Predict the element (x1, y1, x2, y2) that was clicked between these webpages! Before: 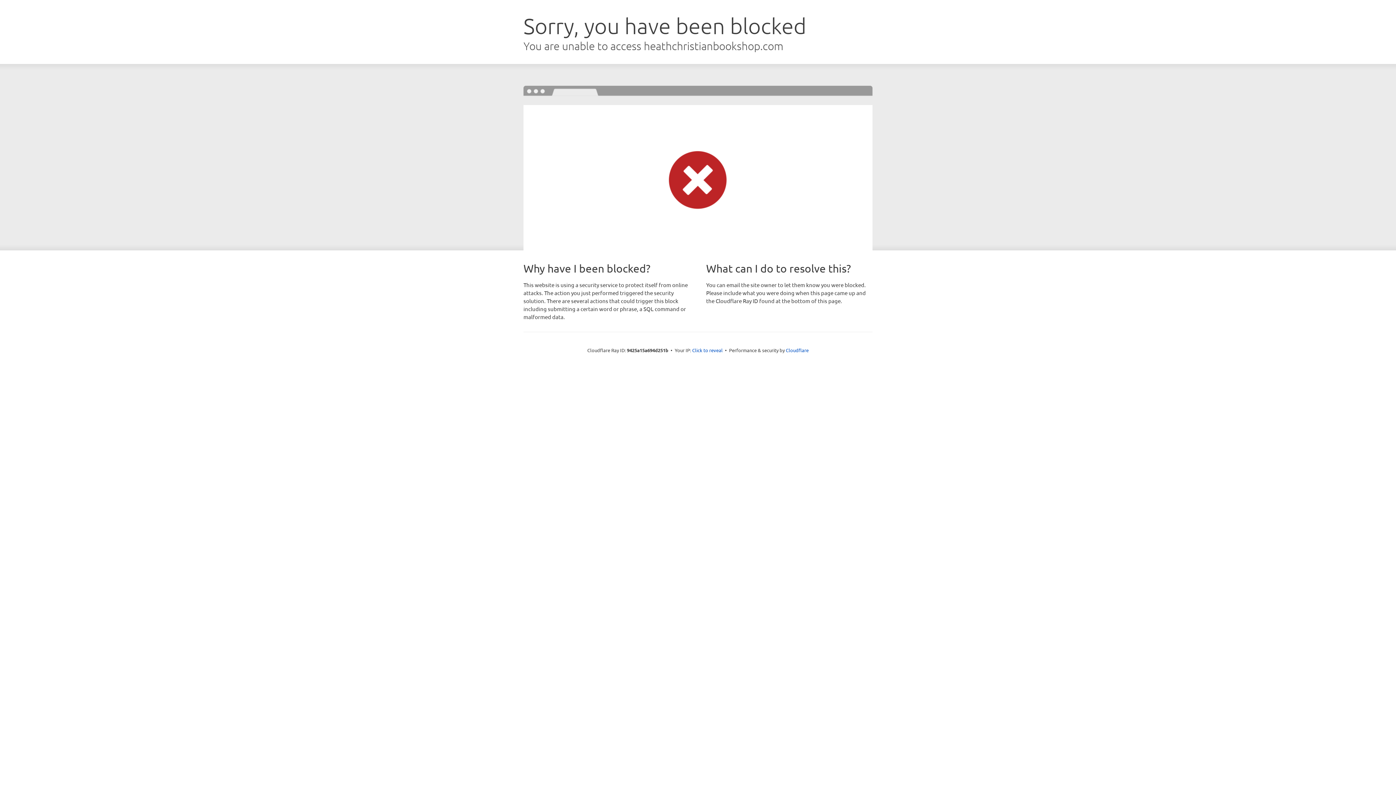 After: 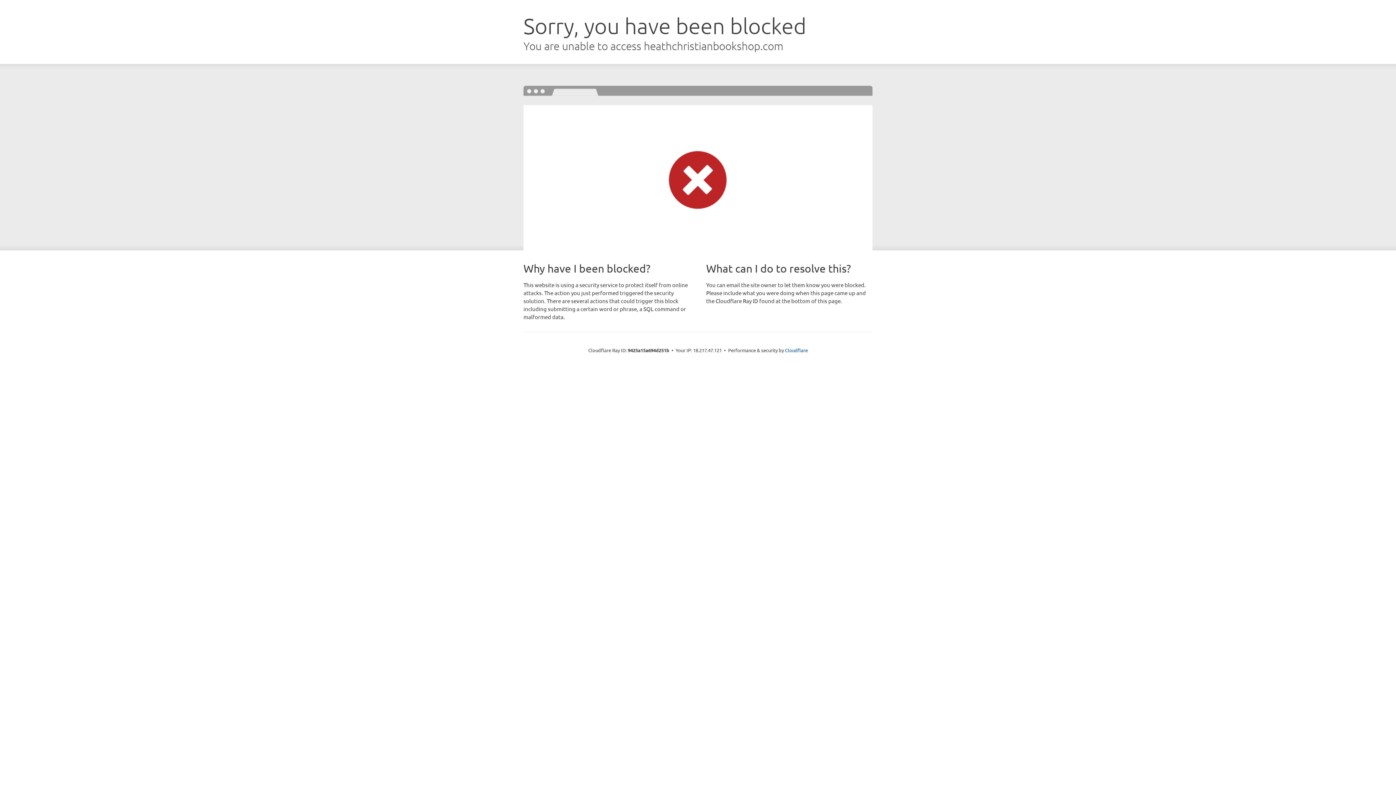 Action: label: Click to reveal bbox: (692, 346, 722, 353)